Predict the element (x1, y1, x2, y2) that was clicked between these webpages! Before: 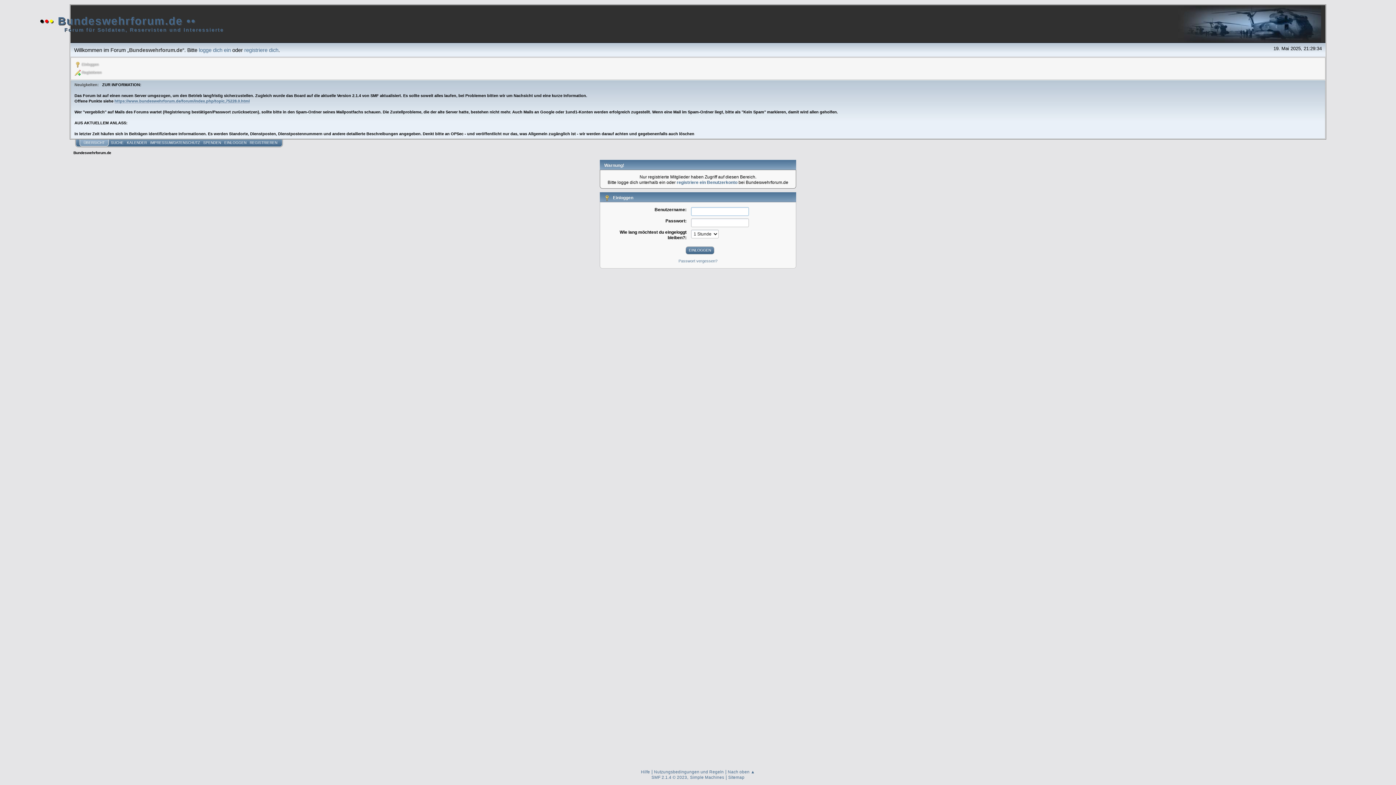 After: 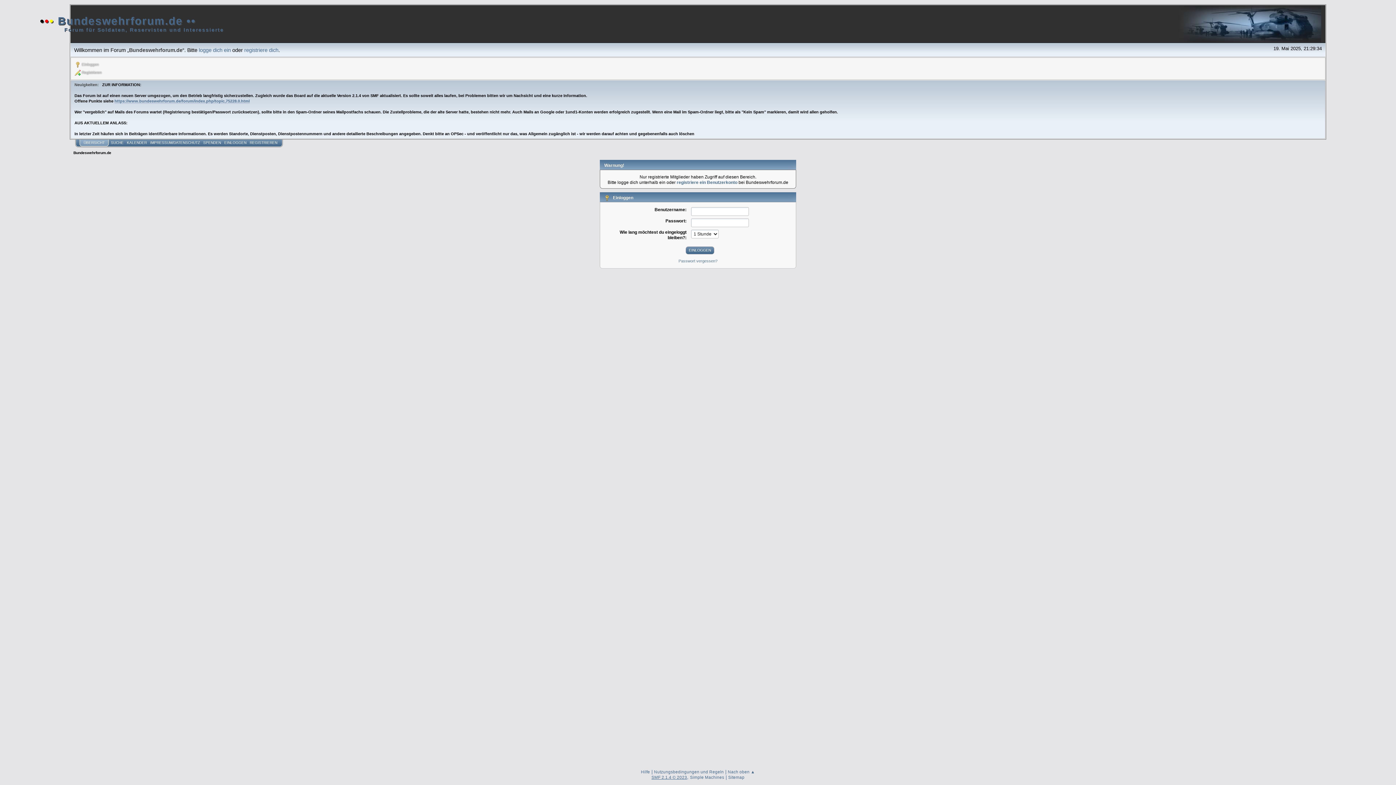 Action: label: SMF 2.1.4 © 2023 bbox: (651, 775, 687, 780)